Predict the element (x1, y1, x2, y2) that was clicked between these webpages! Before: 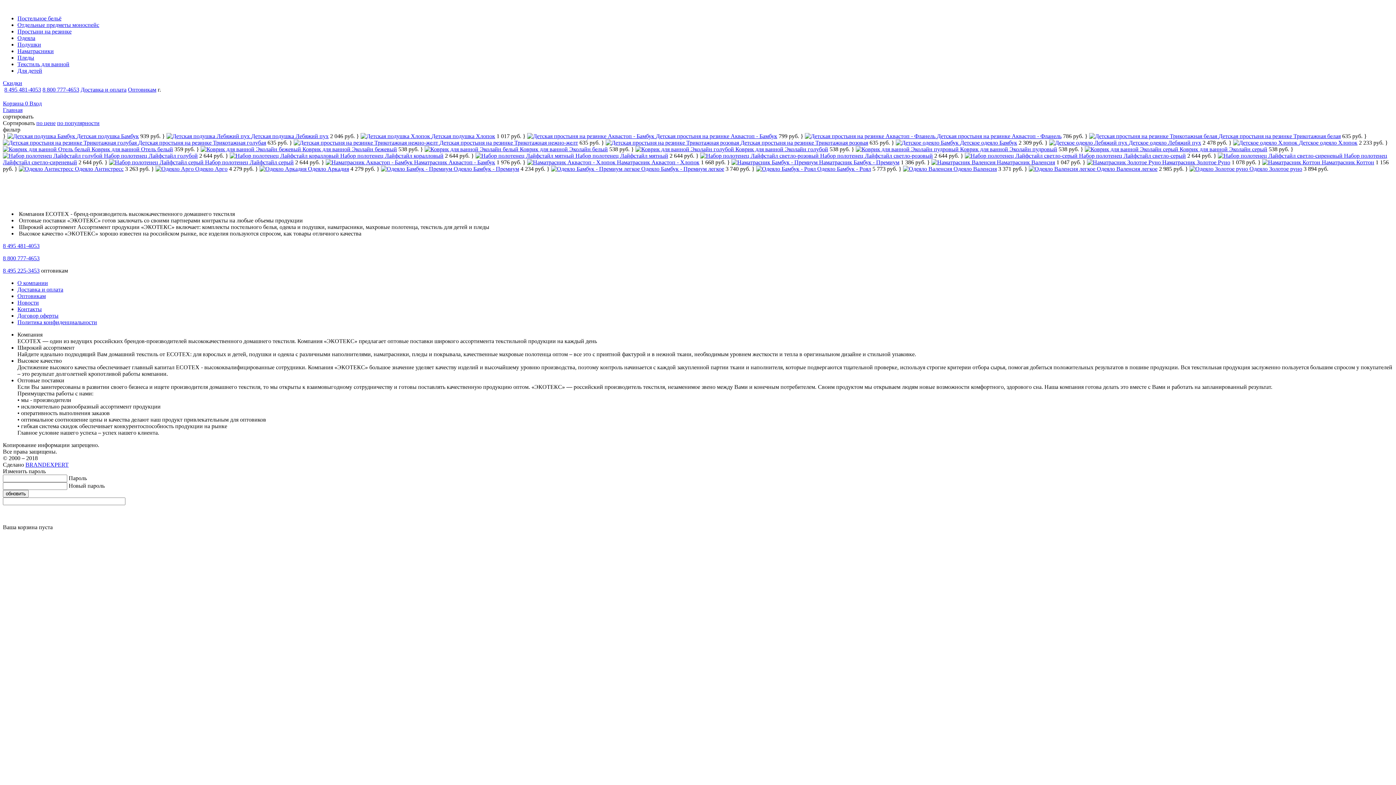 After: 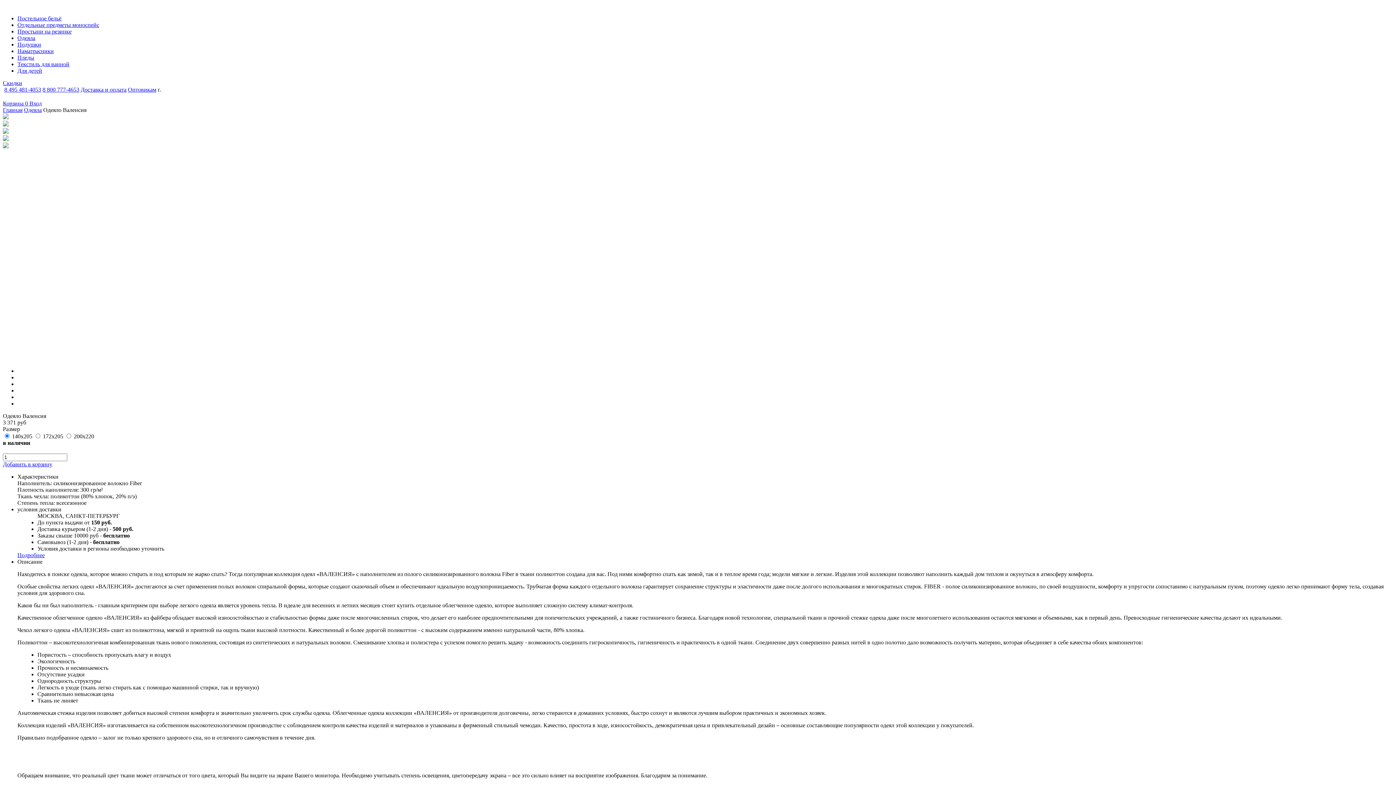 Action: bbox: (953, 165, 997, 172) label: Одеяло Валенсия